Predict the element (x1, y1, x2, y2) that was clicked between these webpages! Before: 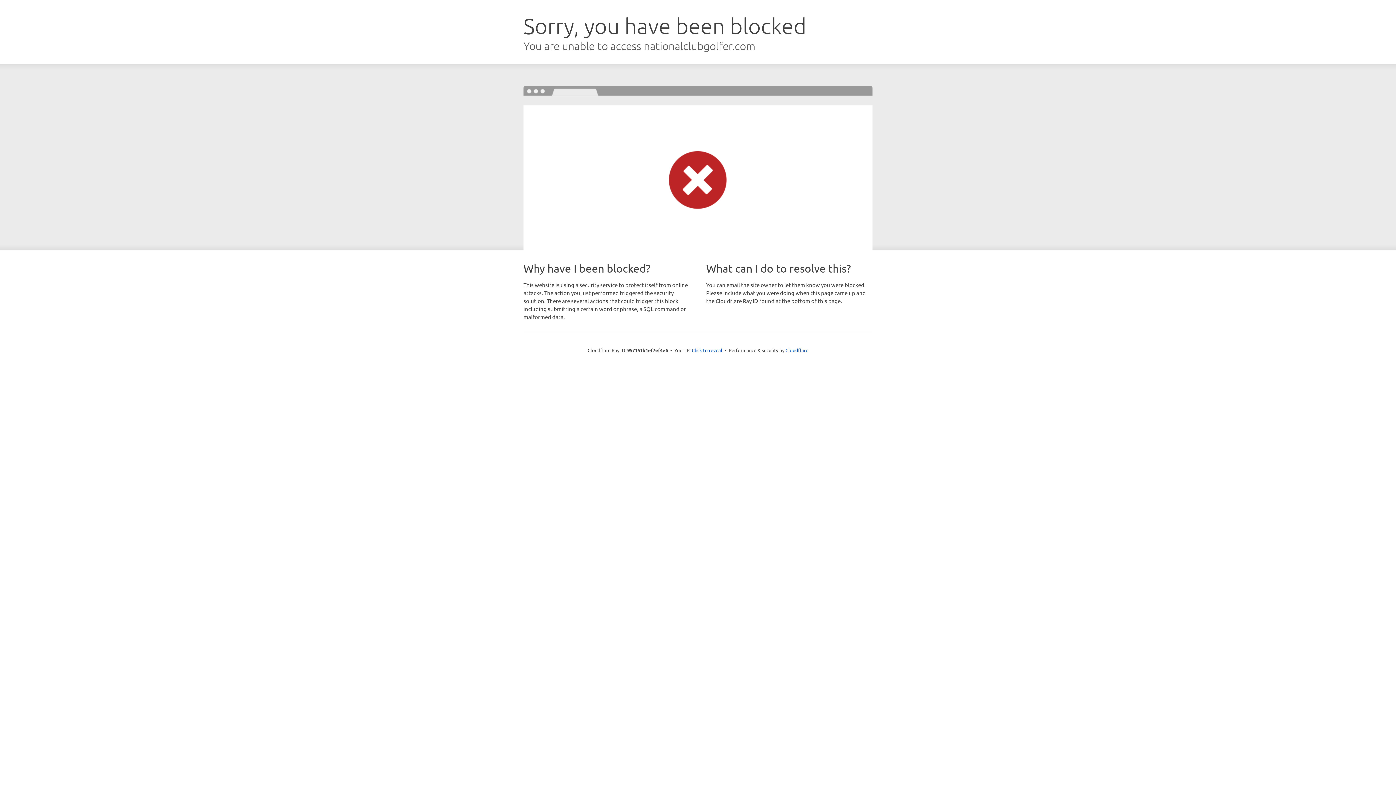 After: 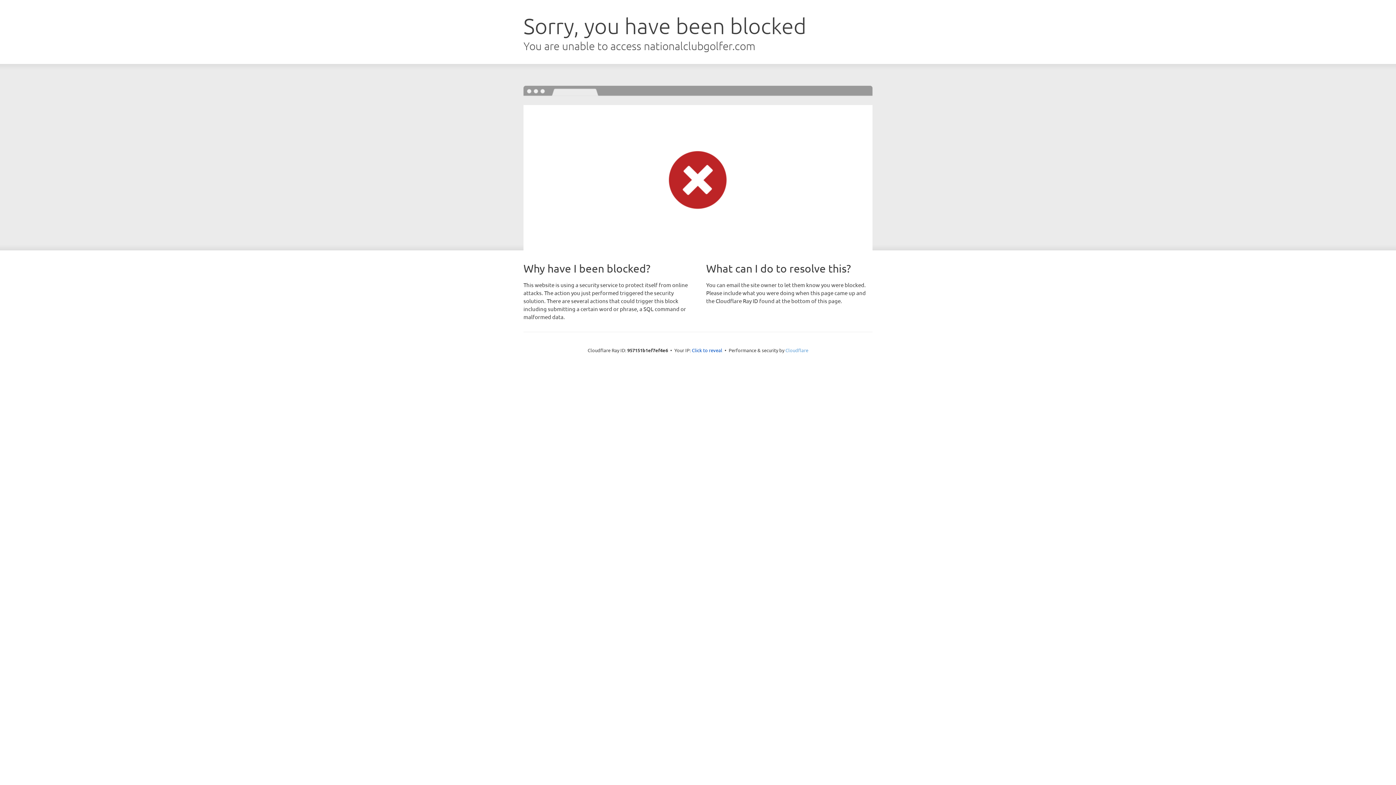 Action: label: Cloudflare bbox: (785, 347, 808, 353)